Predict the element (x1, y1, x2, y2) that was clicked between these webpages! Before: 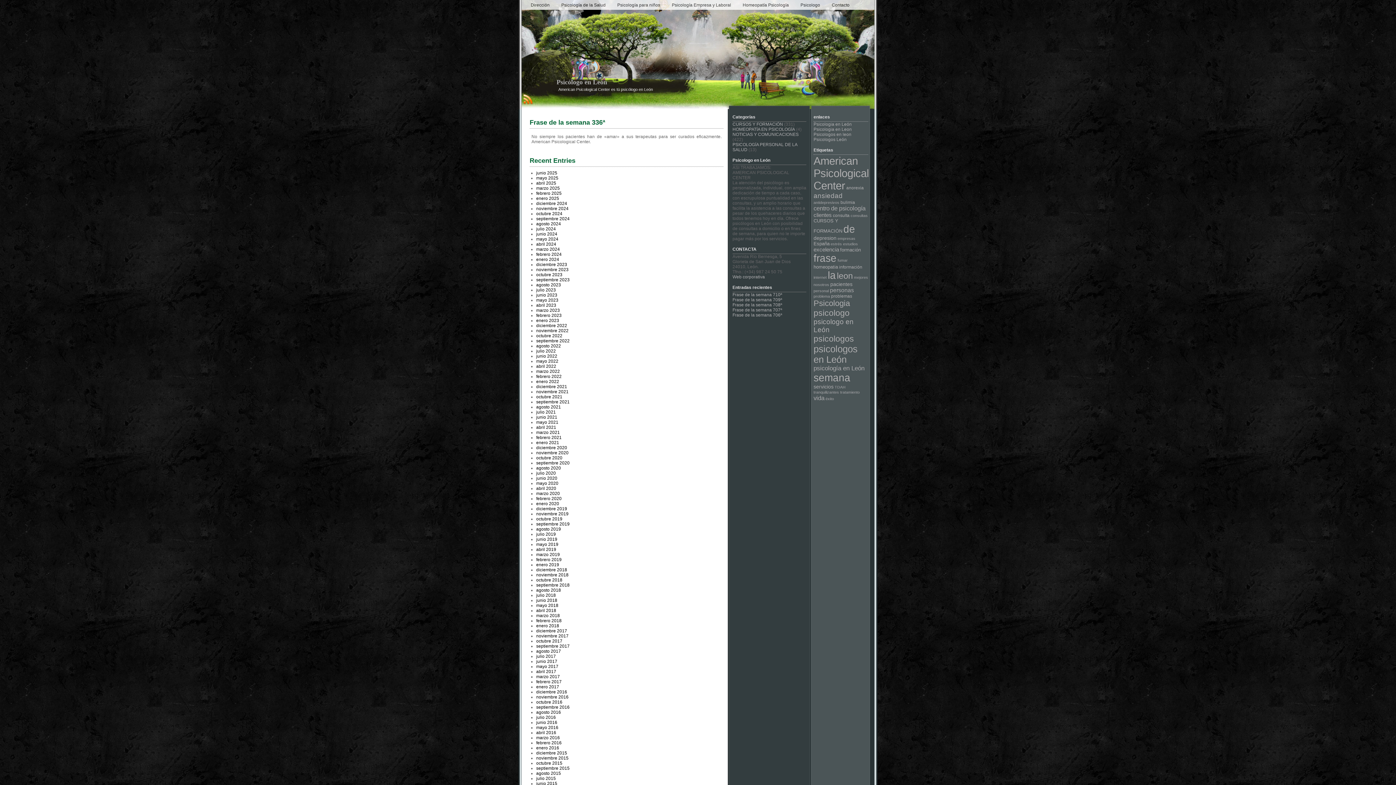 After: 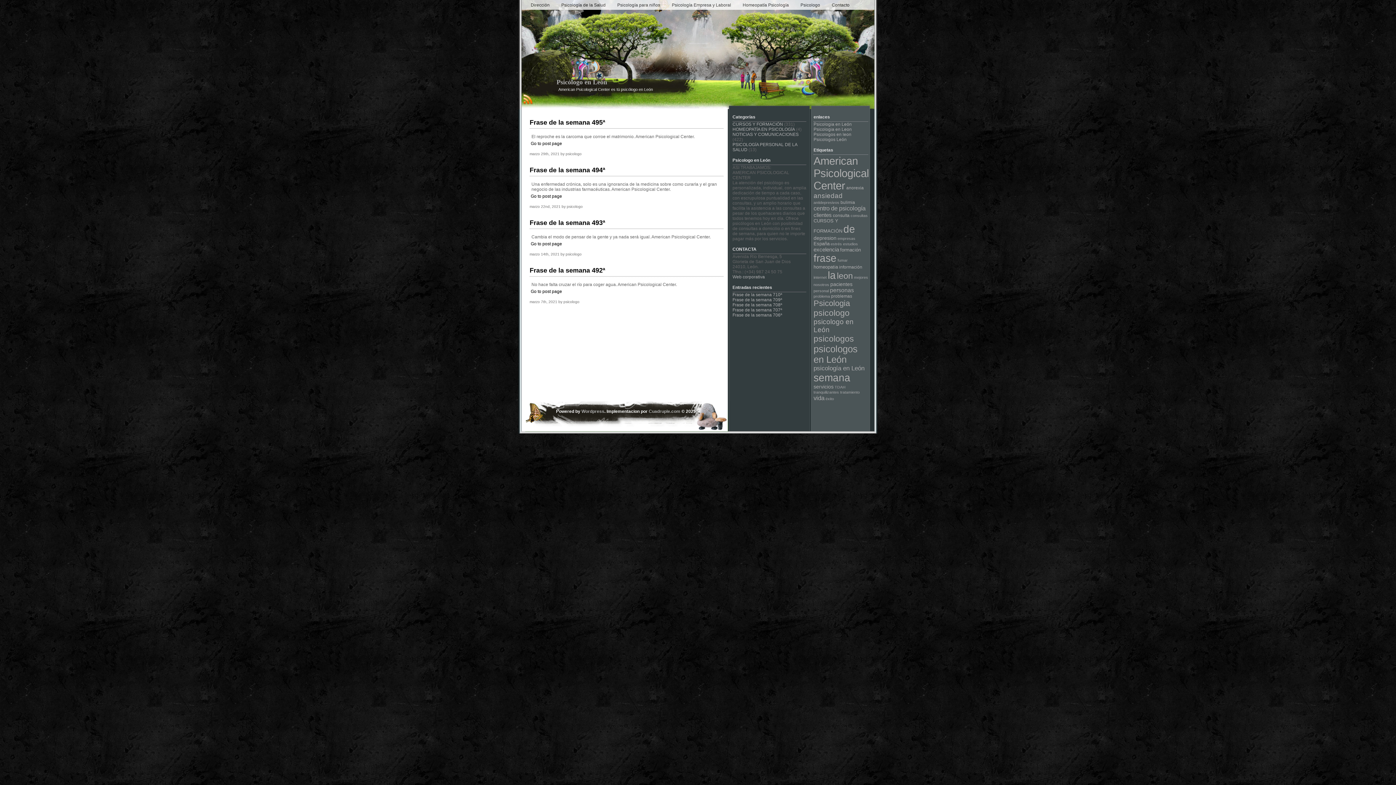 Action: label: marzo 2021 bbox: (536, 430, 560, 435)